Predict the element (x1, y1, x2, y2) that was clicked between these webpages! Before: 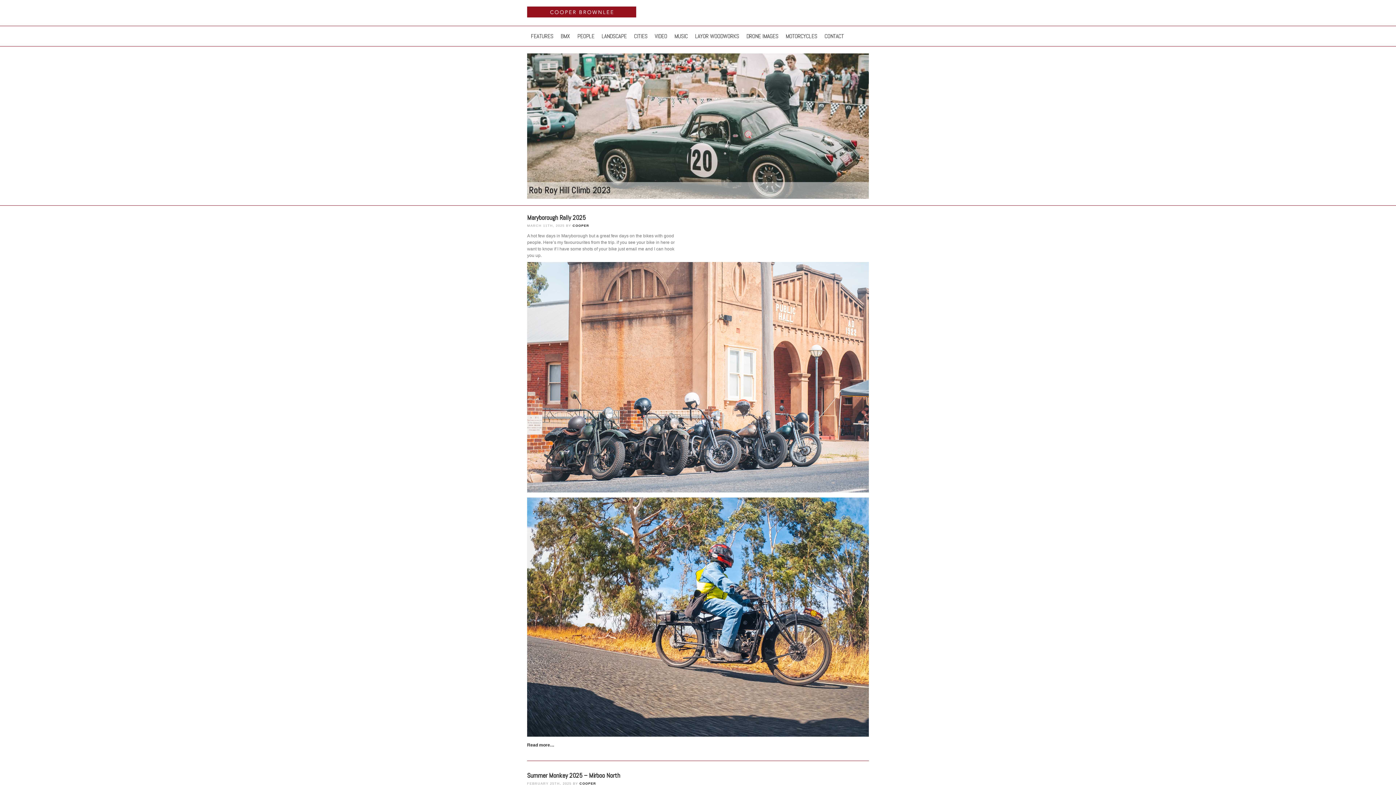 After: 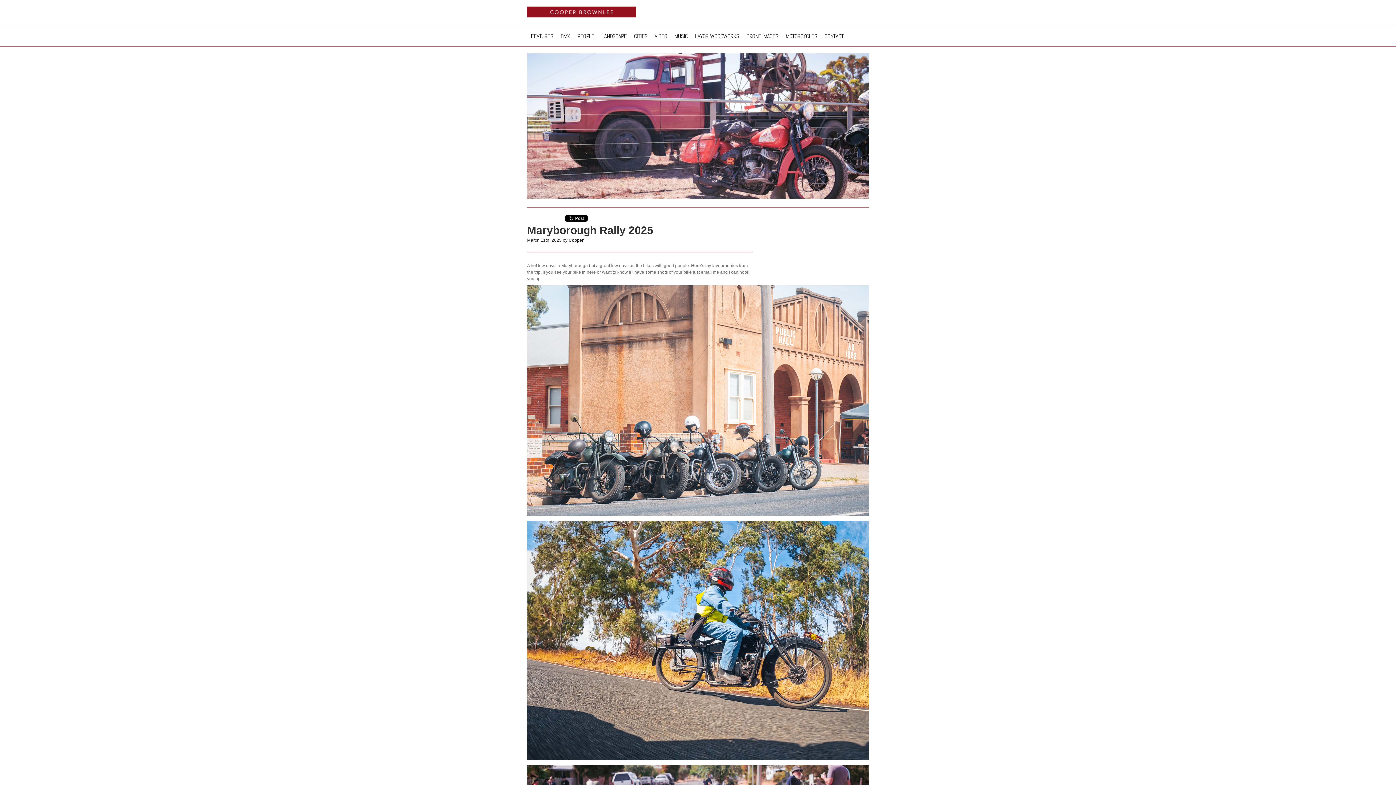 Action: bbox: (527, 213, 585, 221) label: Maryborough Rally 2025